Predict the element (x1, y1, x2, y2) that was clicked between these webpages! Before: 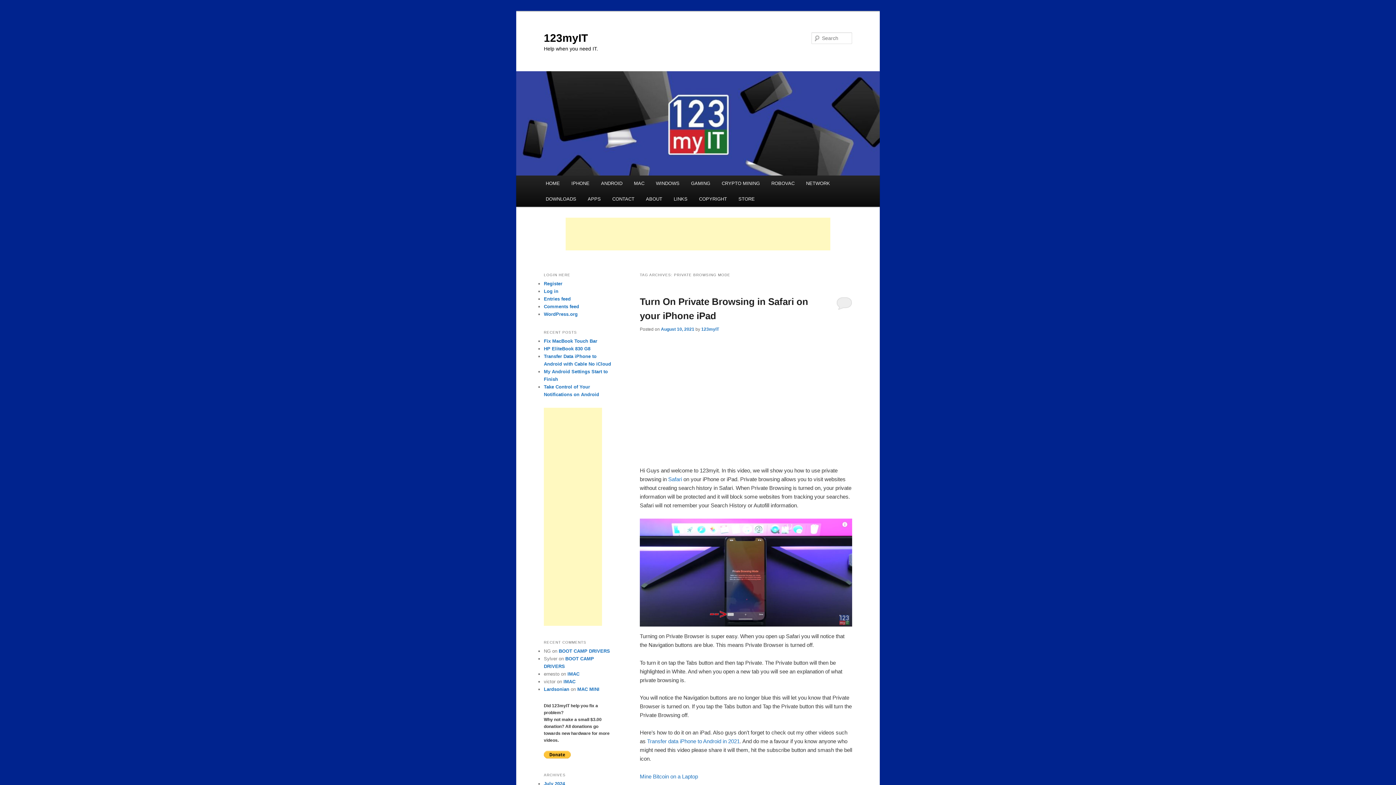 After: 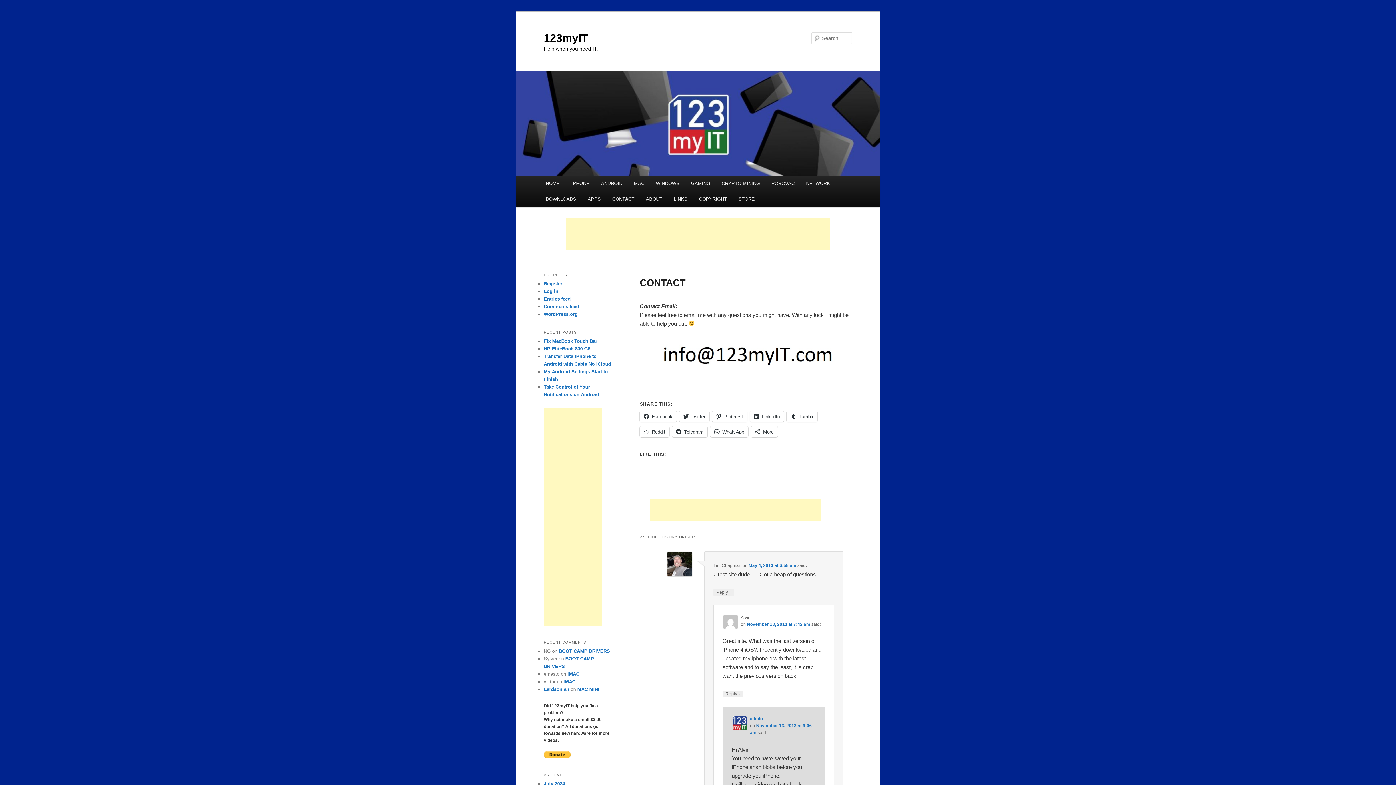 Action: label: CONTACT bbox: (606, 191, 640, 206)